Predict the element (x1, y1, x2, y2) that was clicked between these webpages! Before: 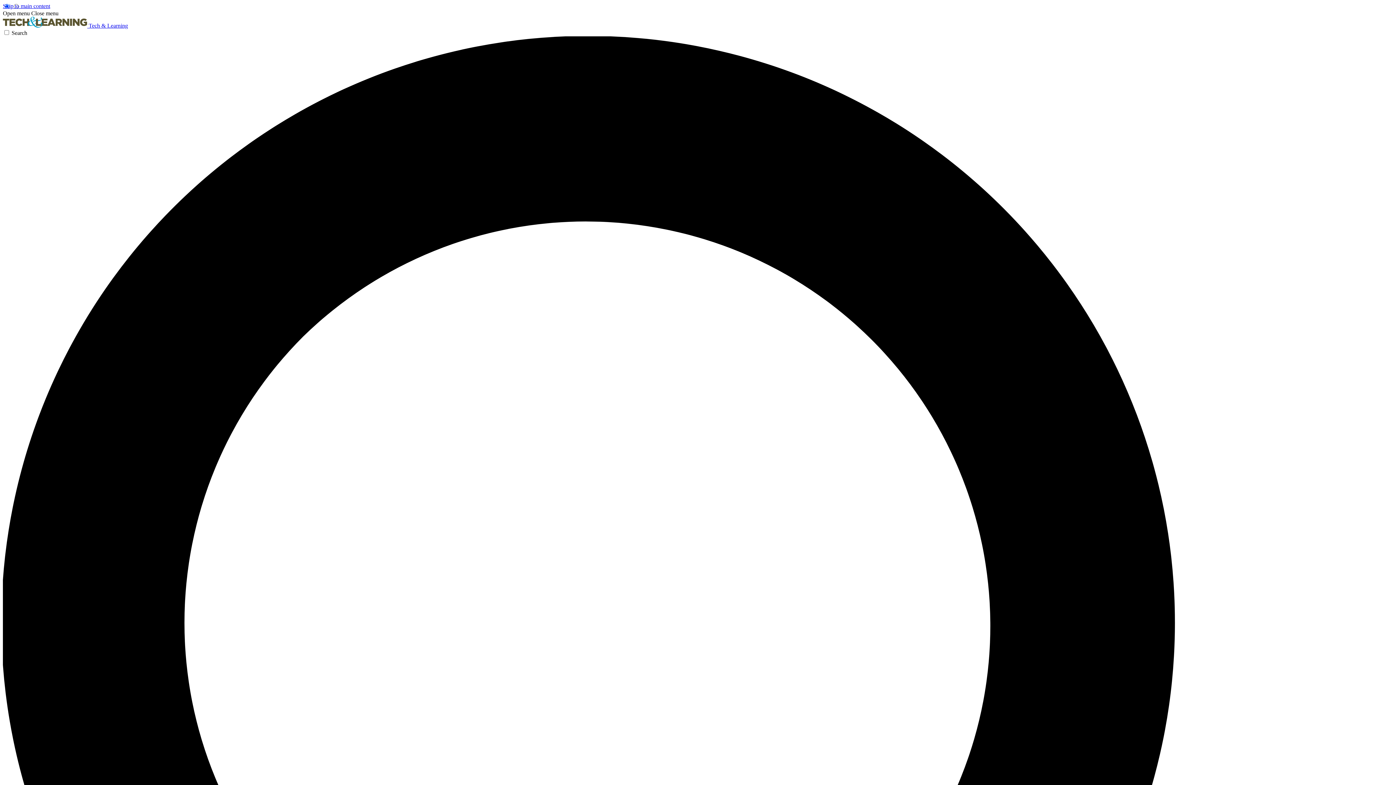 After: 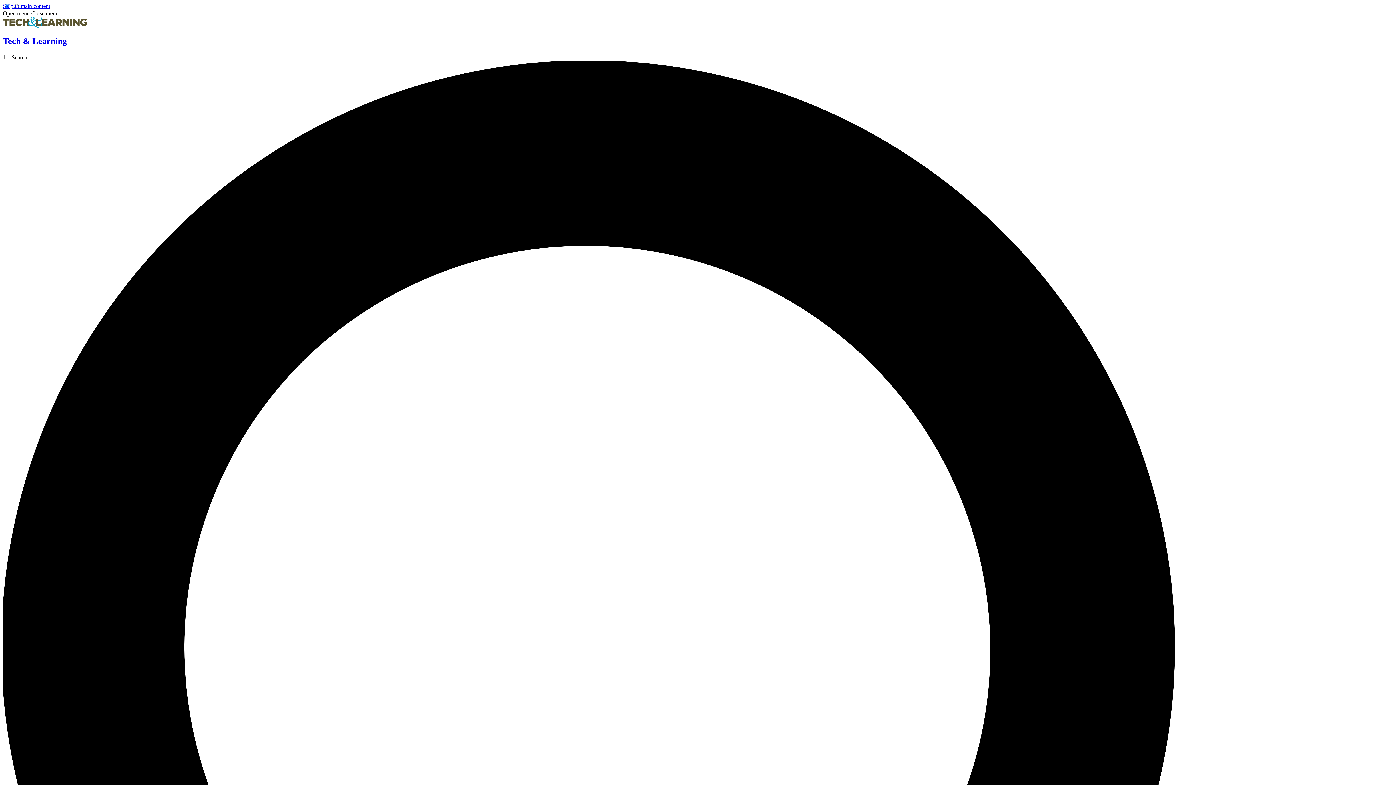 Action: bbox: (2, 22, 128, 28) label:  Tech & Learning